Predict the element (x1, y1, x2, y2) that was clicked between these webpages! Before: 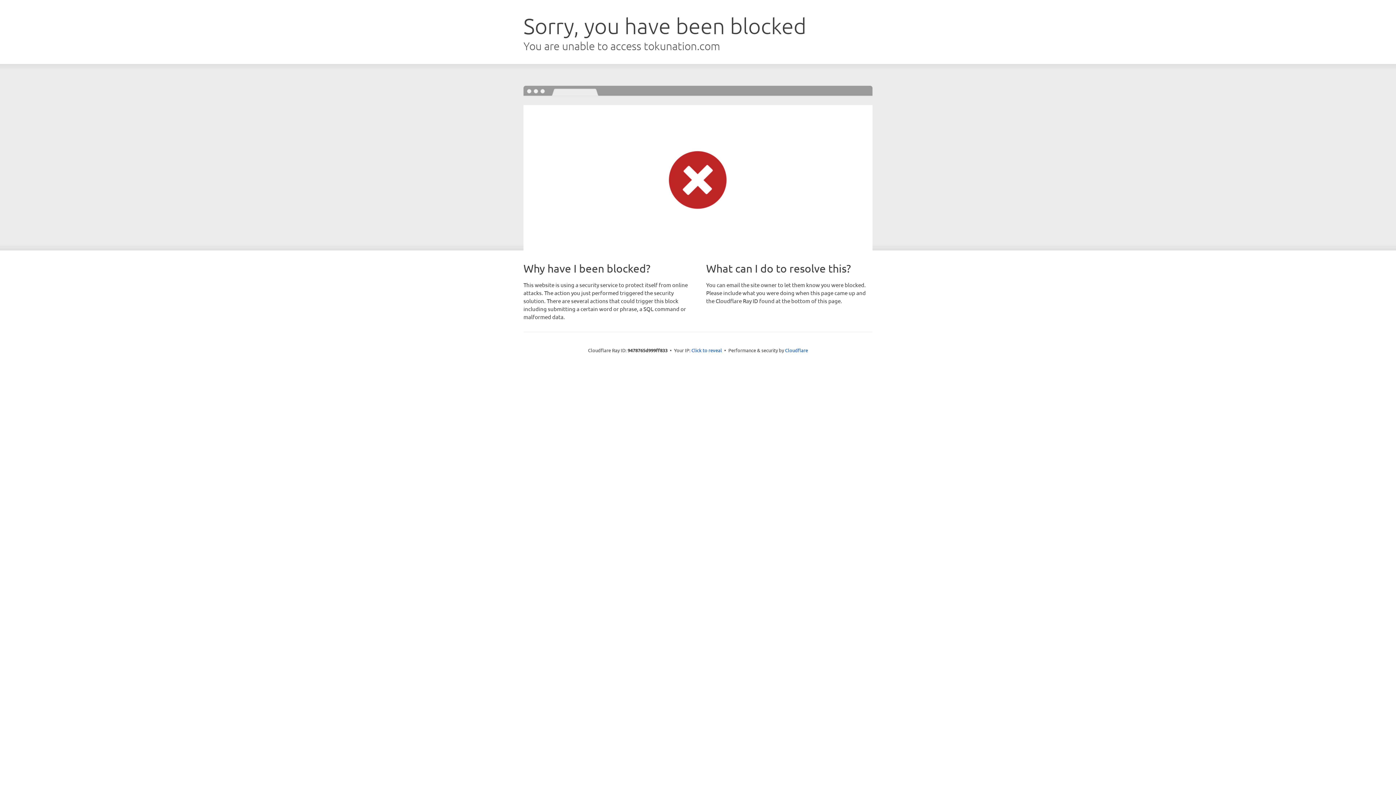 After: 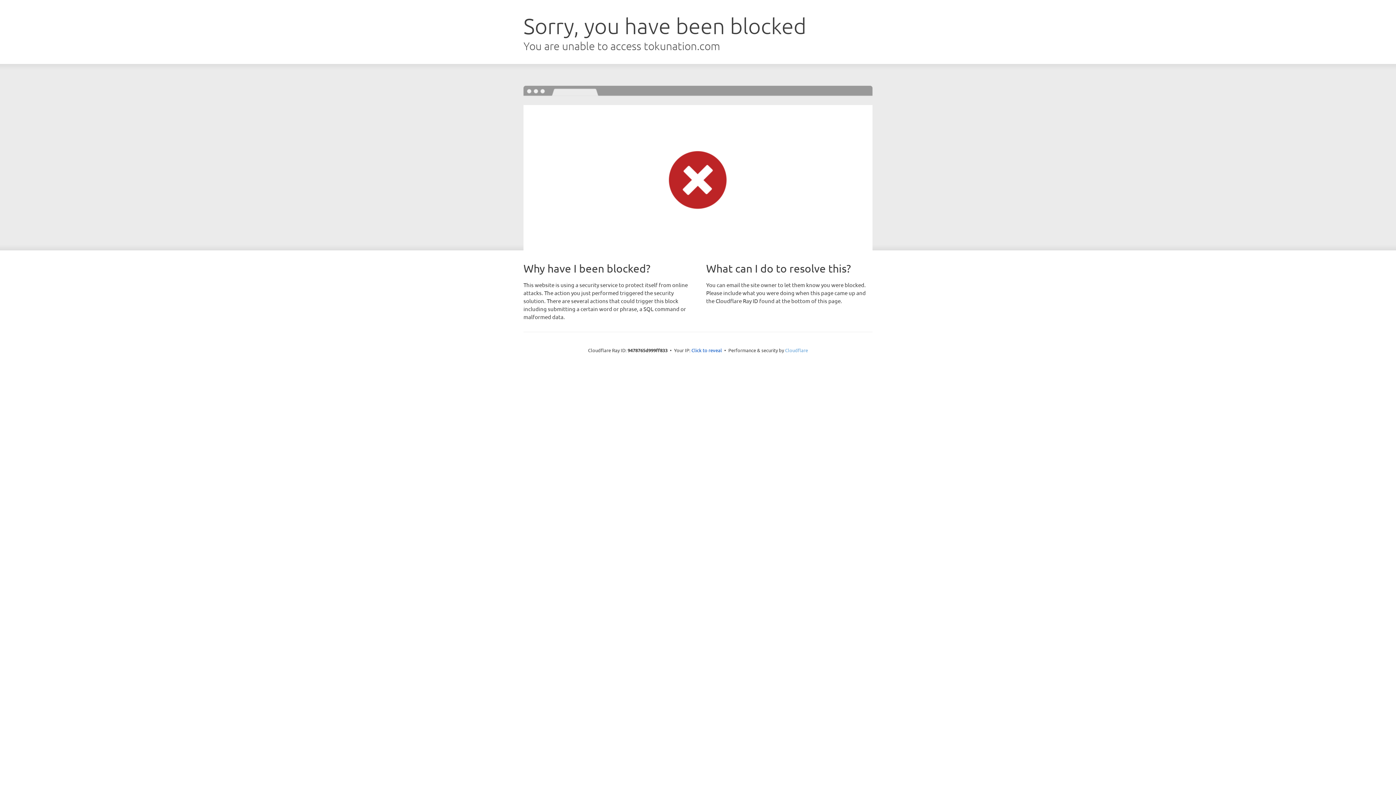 Action: label: Cloudflare bbox: (785, 347, 808, 353)